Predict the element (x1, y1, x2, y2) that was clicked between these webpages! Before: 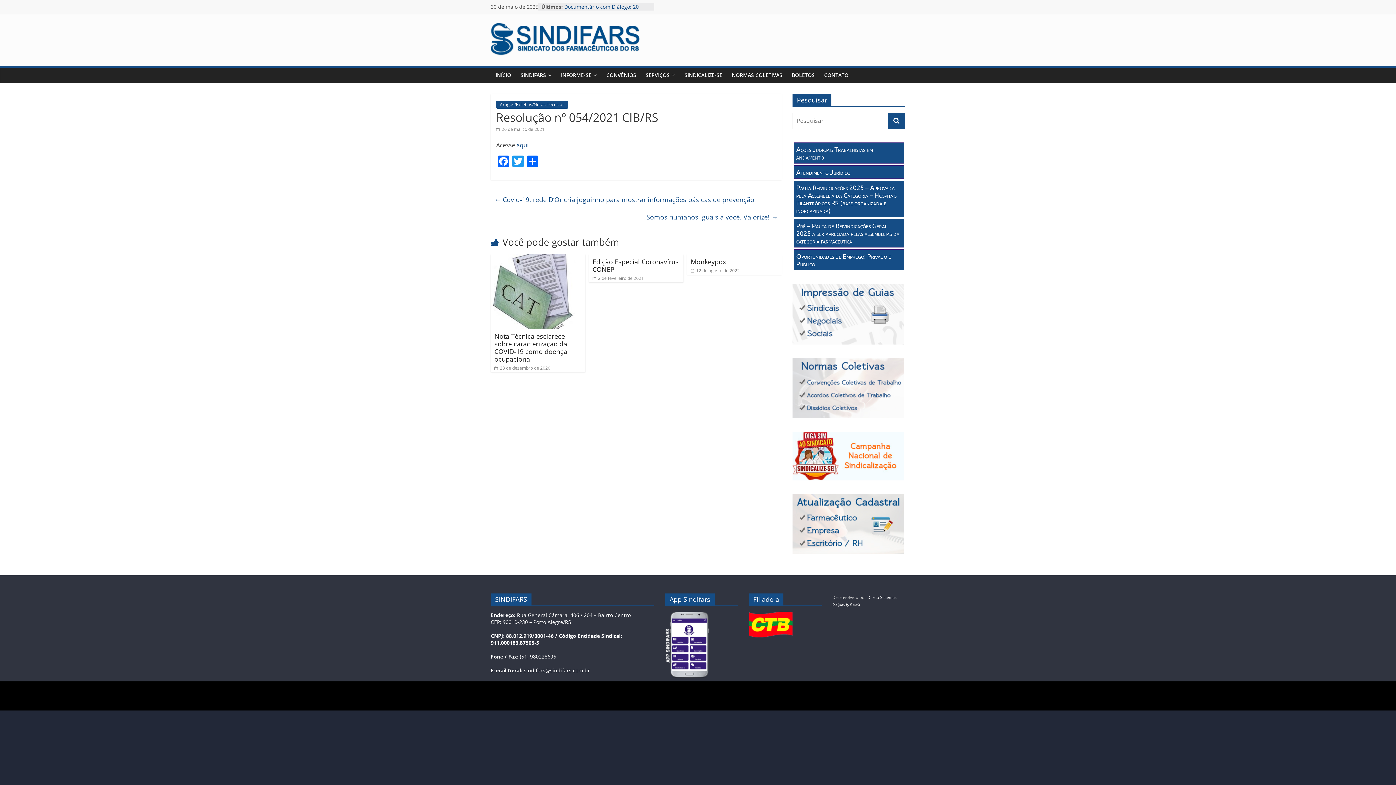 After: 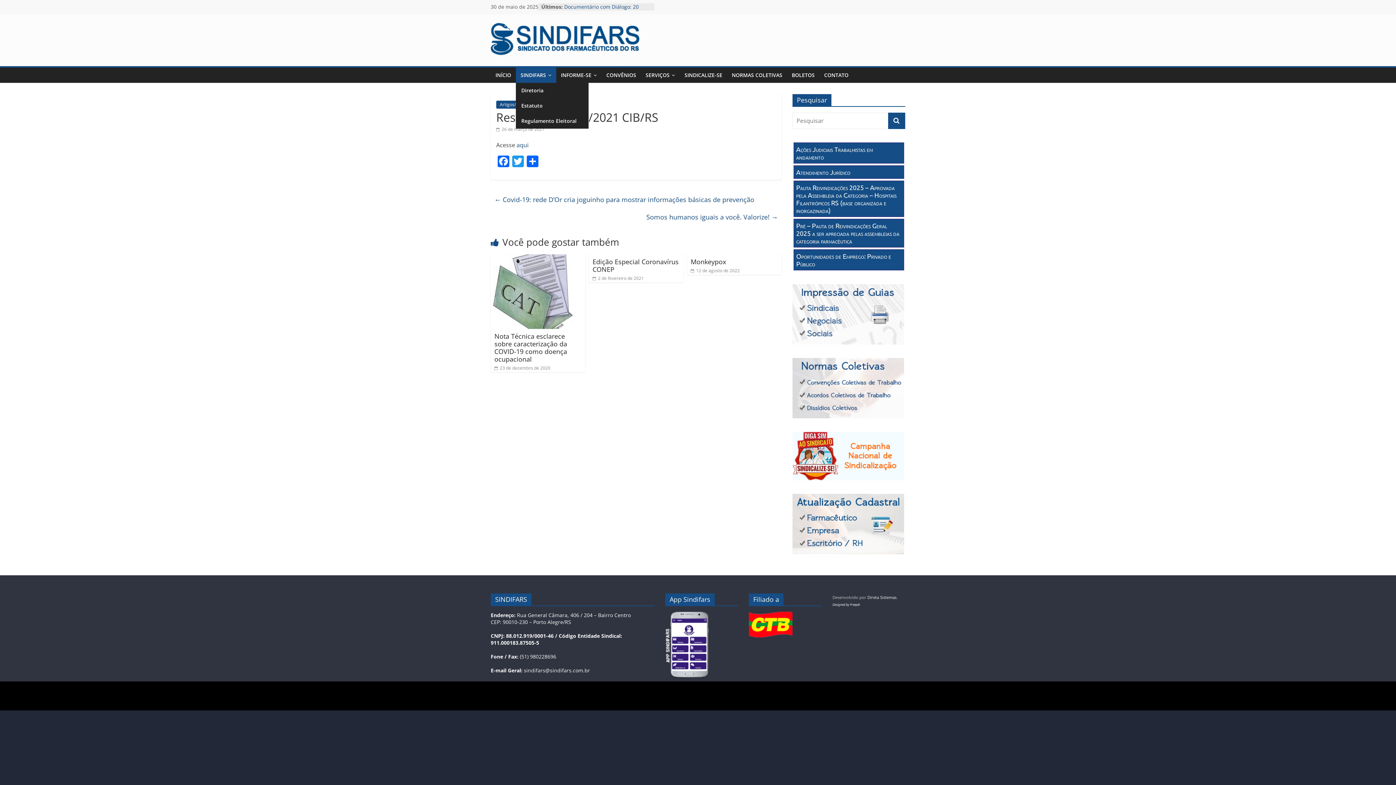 Action: label: SINDIFARS bbox: (516, 67, 556, 82)